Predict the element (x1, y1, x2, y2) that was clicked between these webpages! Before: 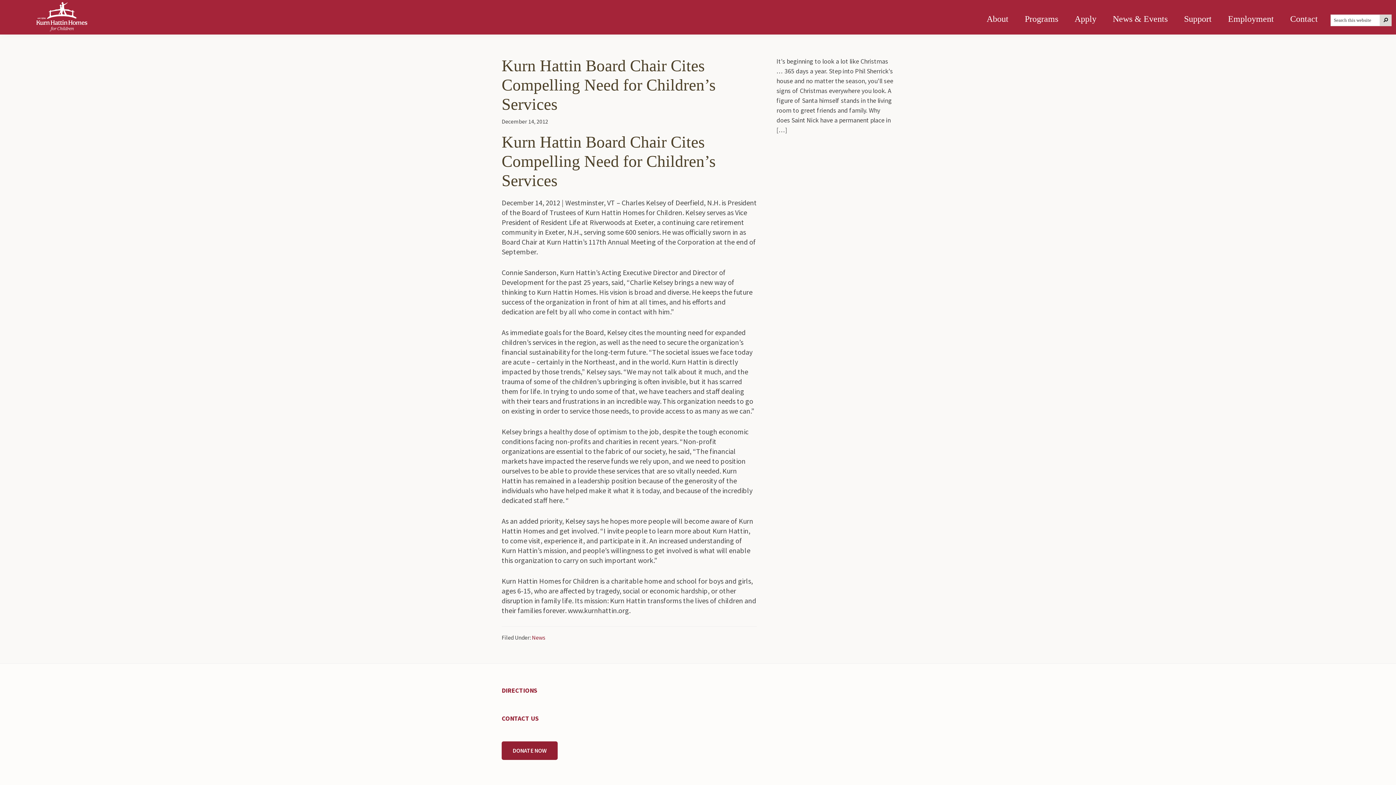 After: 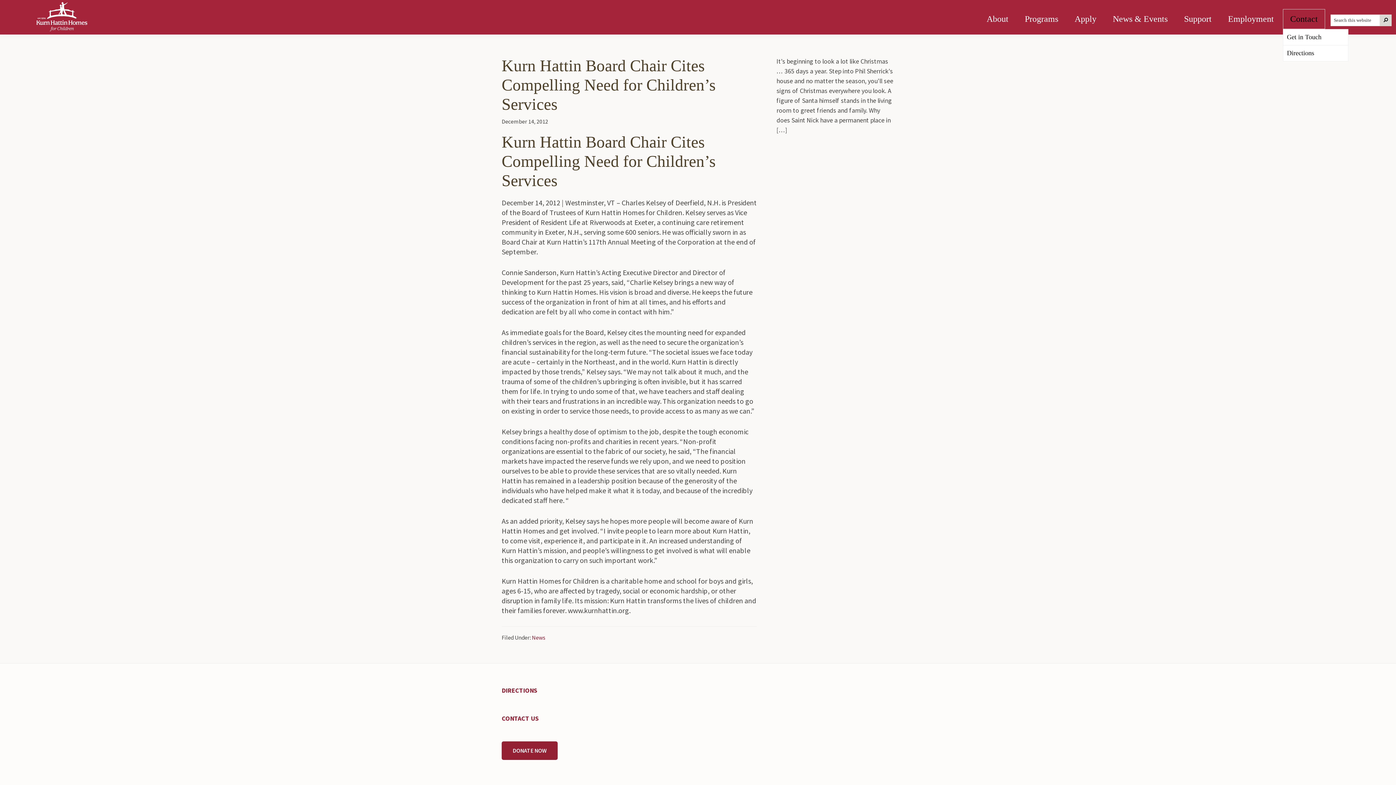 Action: bbox: (1283, 9, 1325, 29) label: Contact